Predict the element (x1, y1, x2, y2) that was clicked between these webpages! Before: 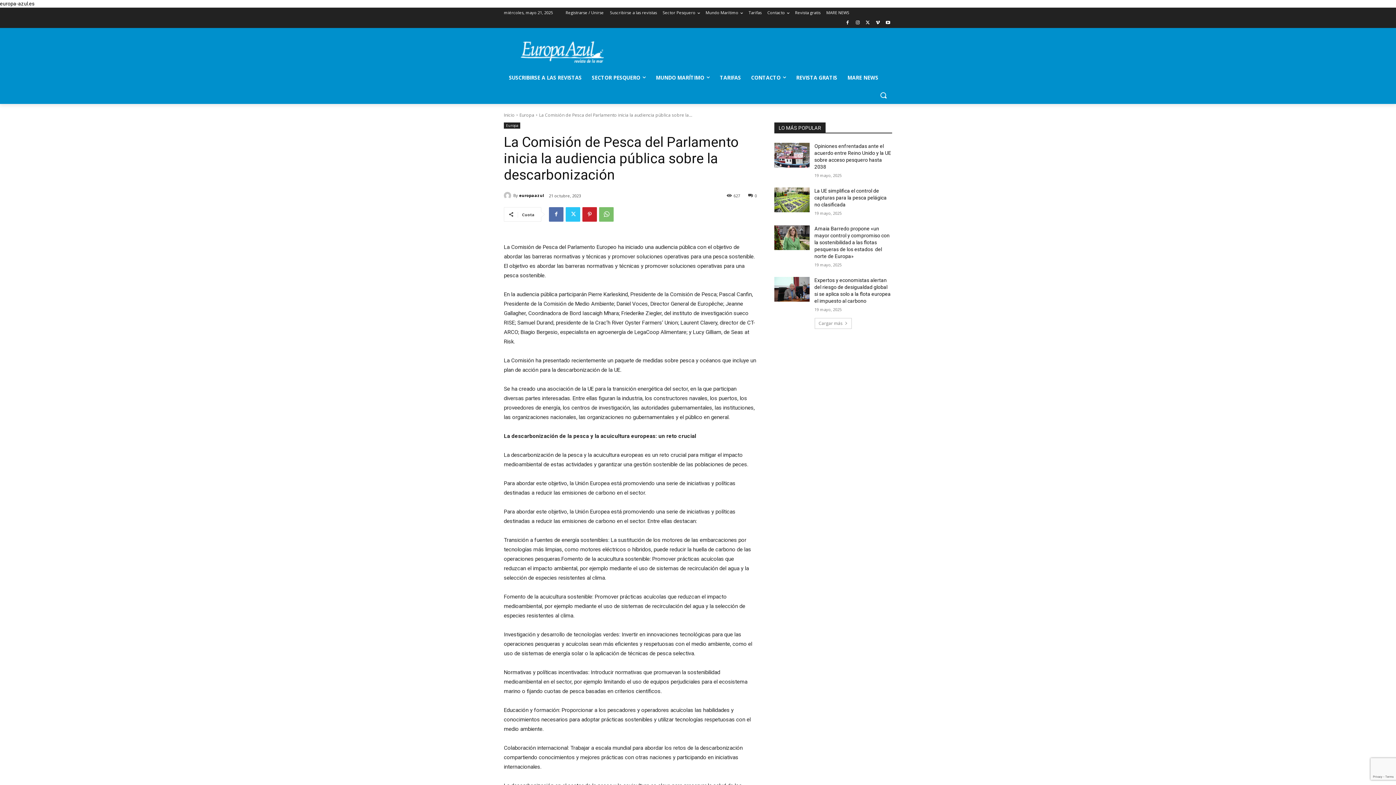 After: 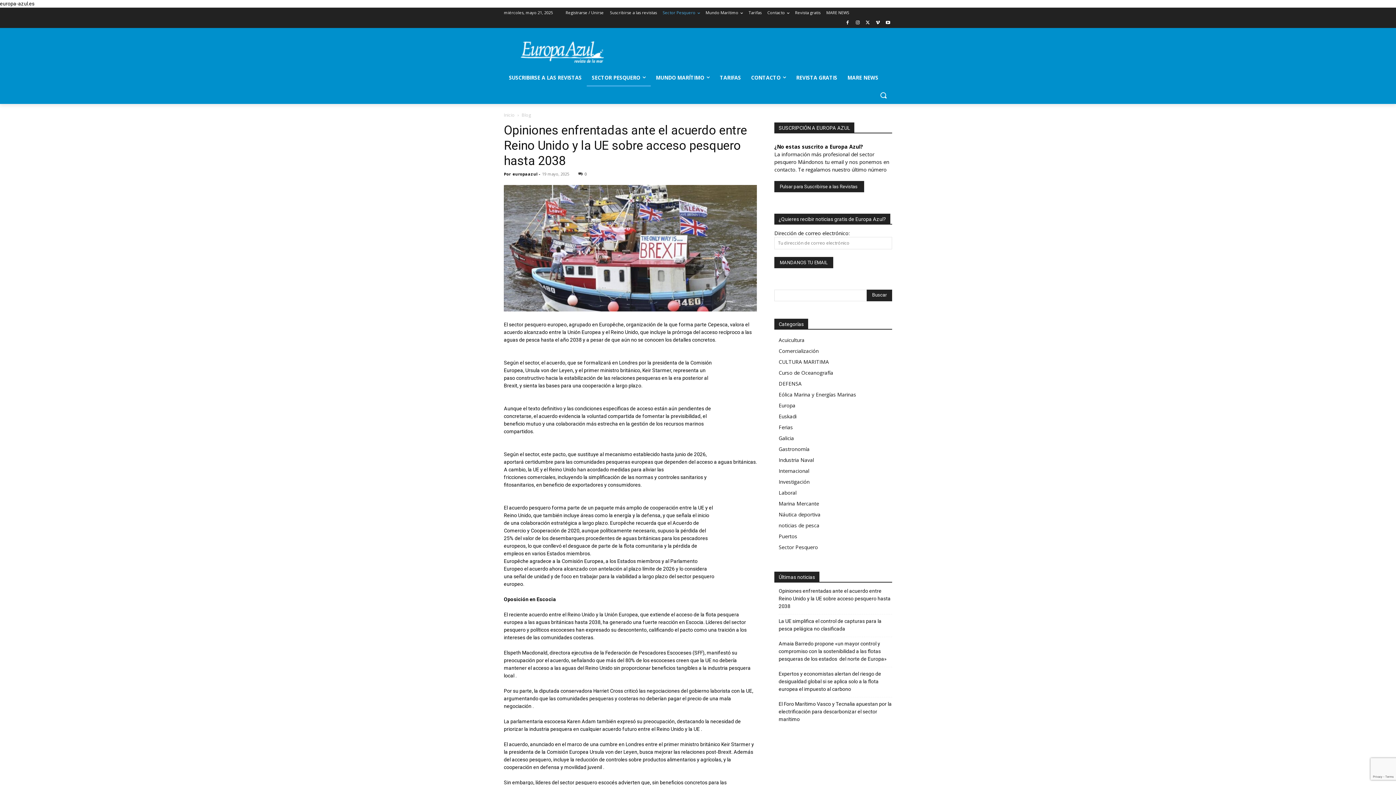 Action: bbox: (586, 68, 650, 86) label: SECTOR PESQUERO